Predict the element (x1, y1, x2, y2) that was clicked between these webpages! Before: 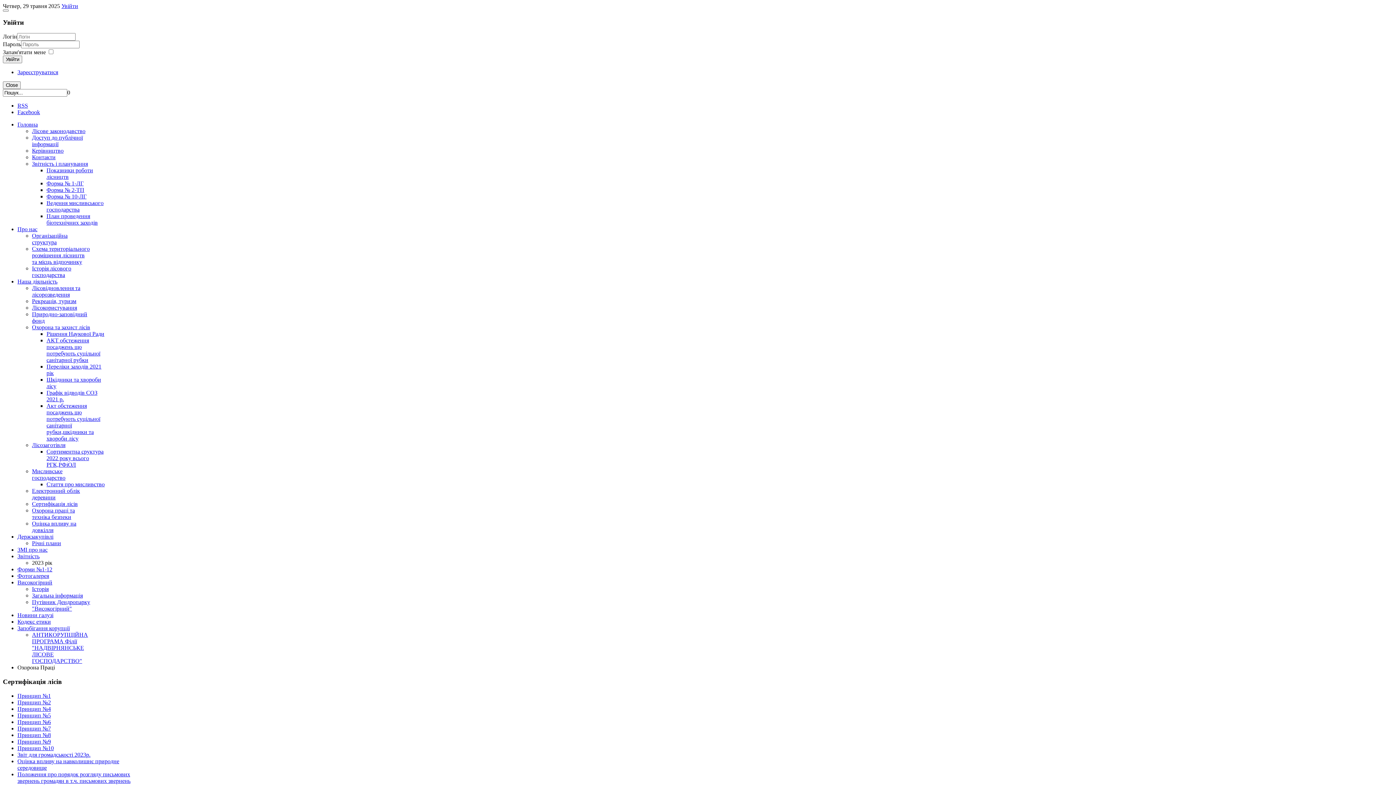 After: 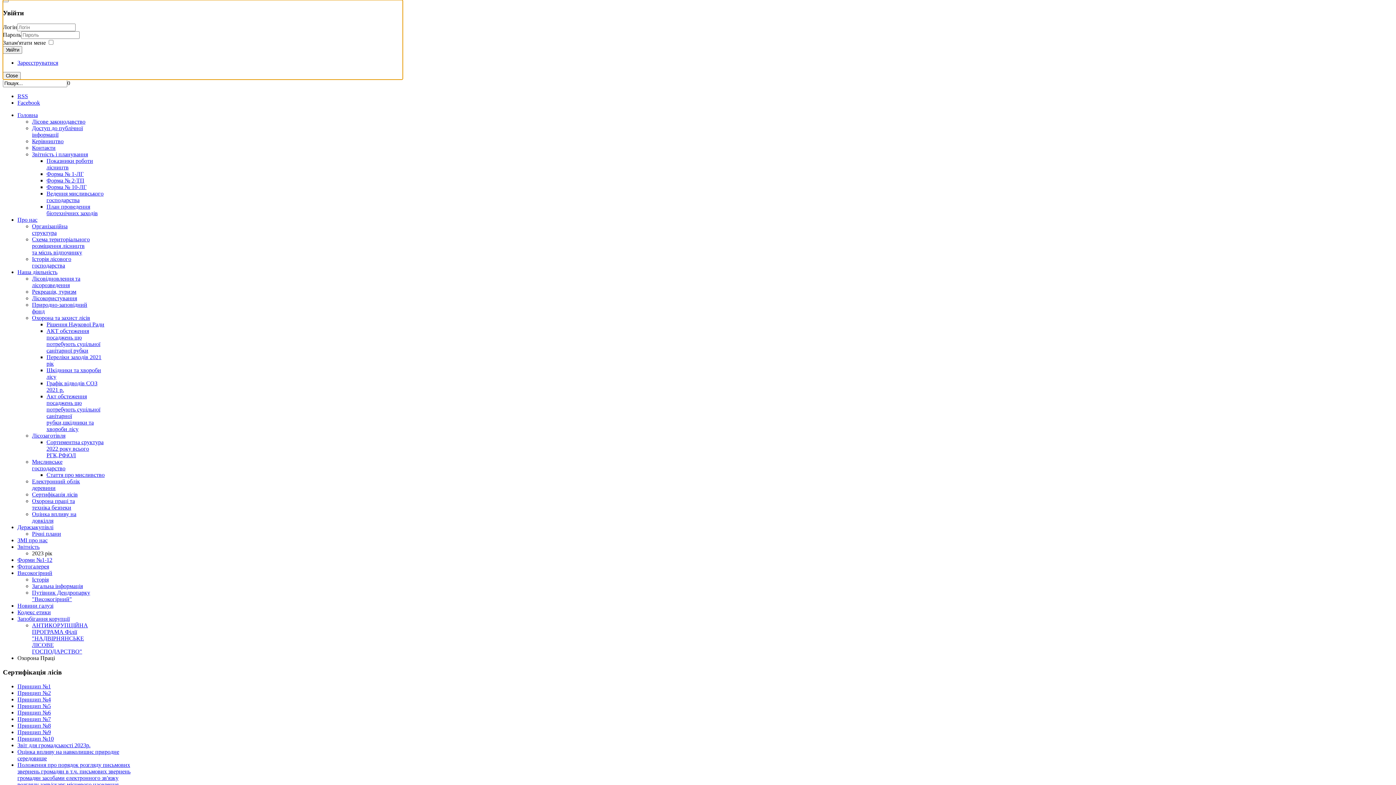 Action: bbox: (61, 2, 78, 9) label: Увійти